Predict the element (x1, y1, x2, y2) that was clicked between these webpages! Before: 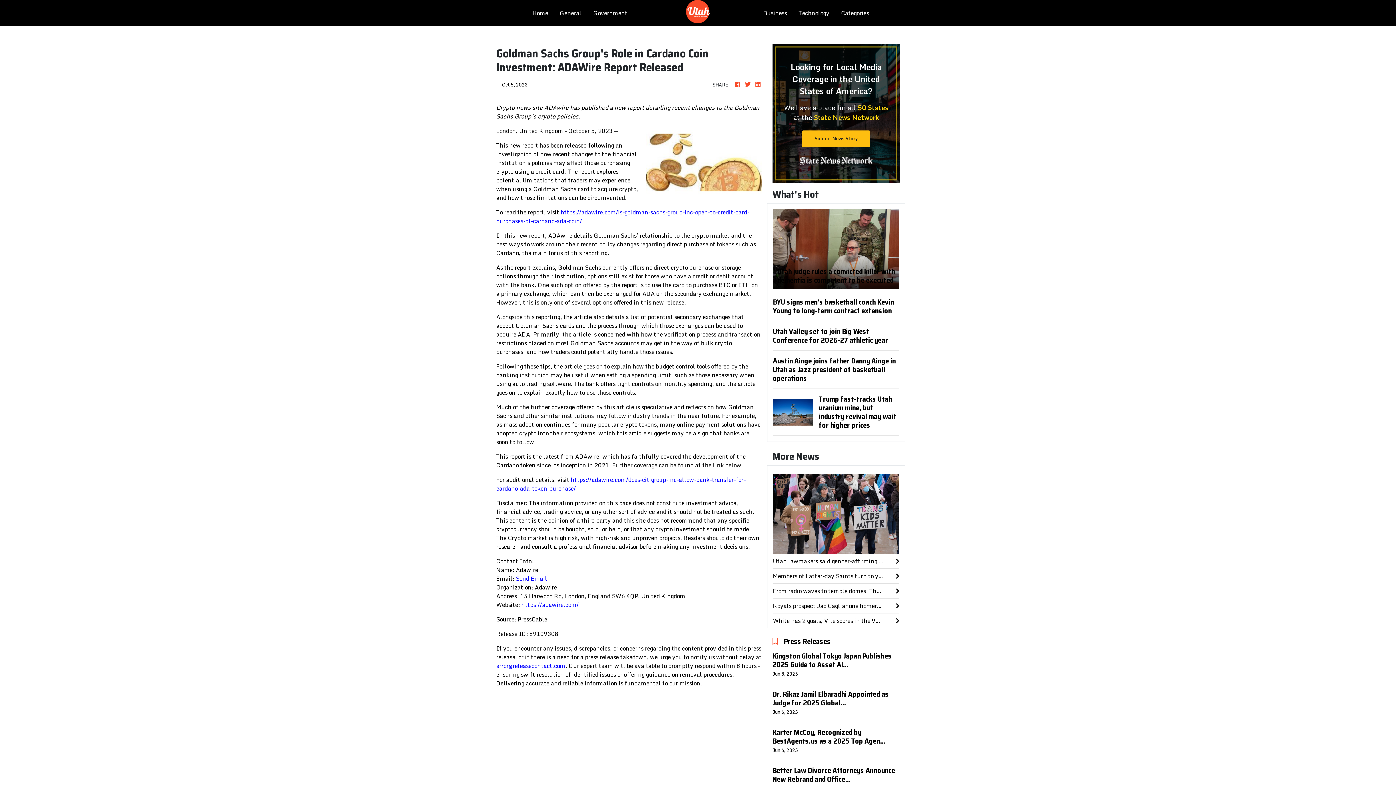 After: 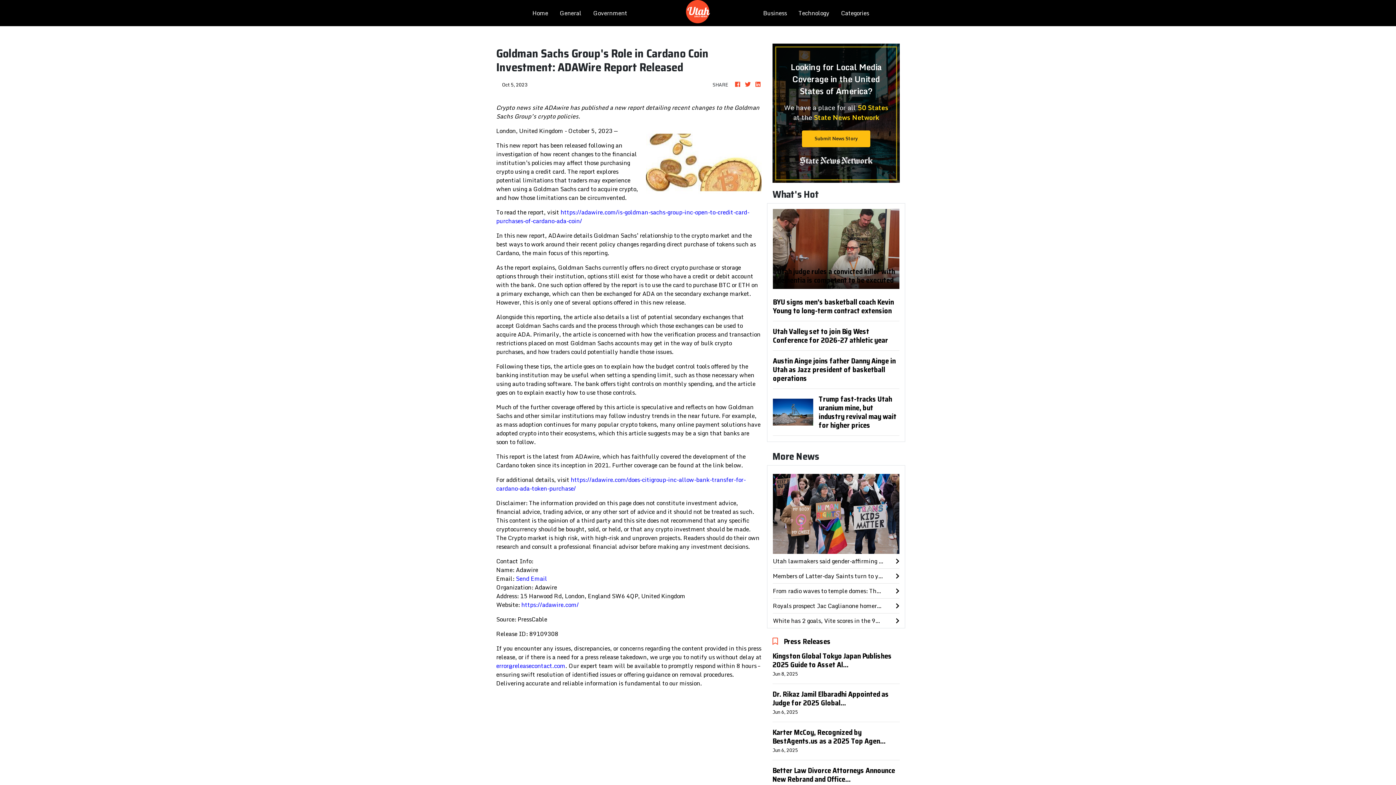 Action: label: https://adawire.com/is-goldman-sachs-group-inc-open-to-credit-card-purchases-of-cardano-ada-coin/ bbox: (496, 207, 749, 225)